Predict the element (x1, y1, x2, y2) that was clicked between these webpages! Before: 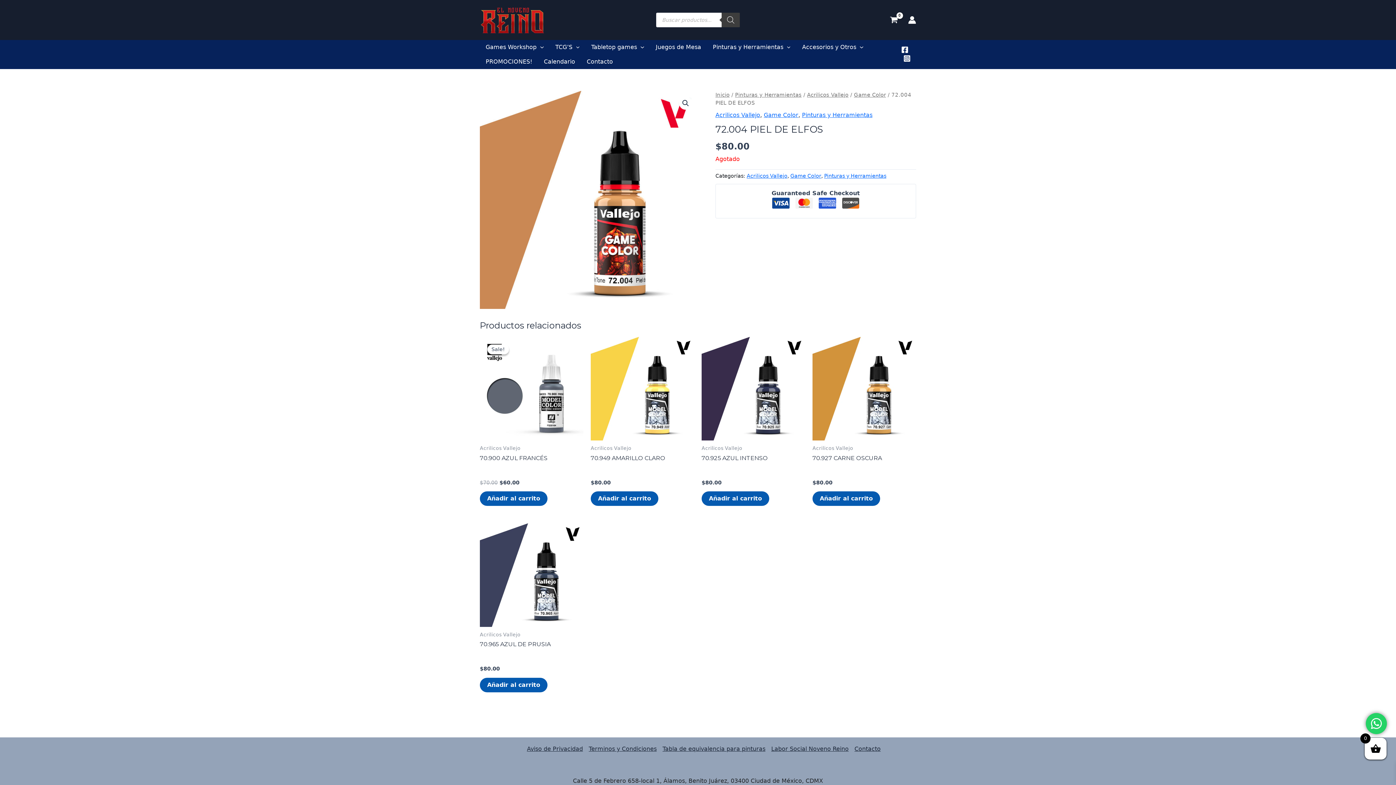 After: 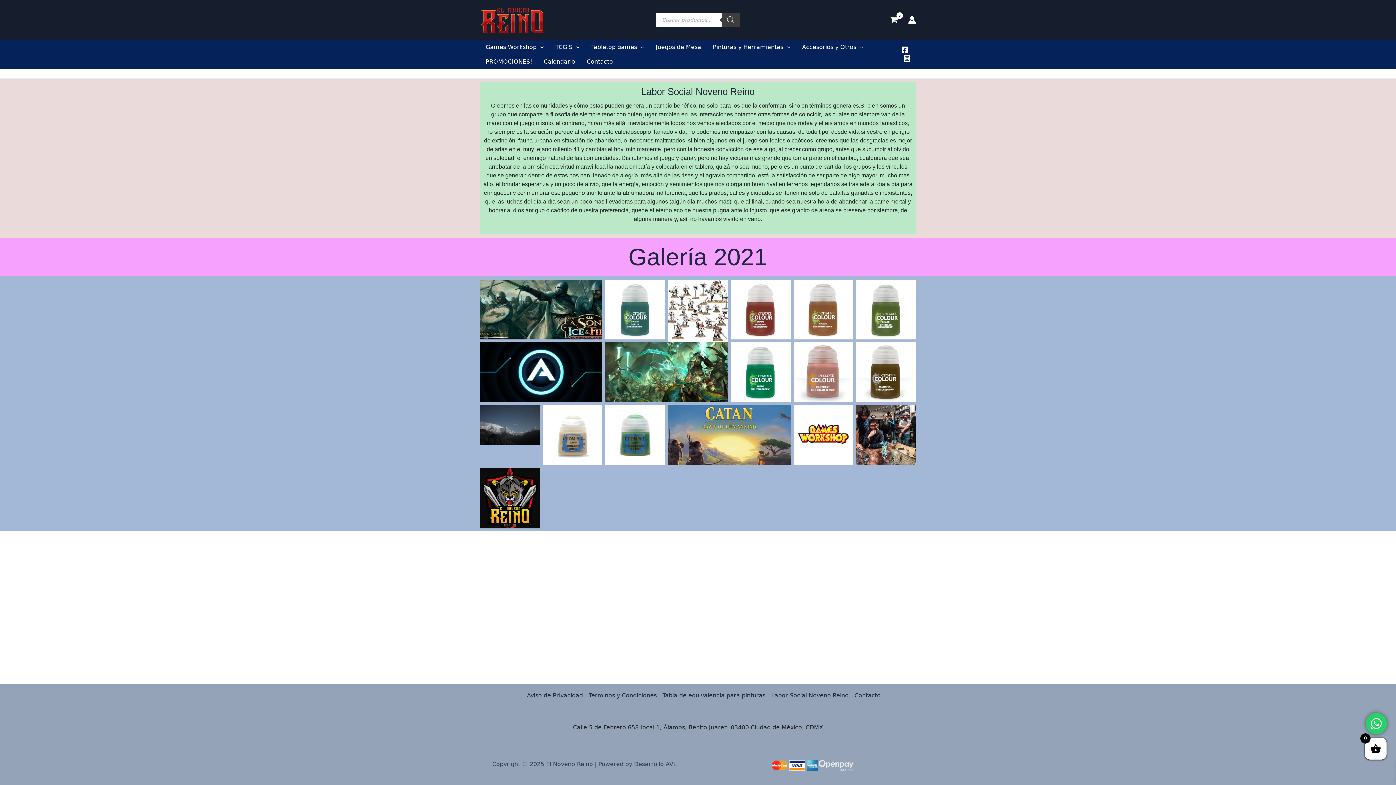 Action: label: Labor Social Noveno Reino bbox: (768, 744, 851, 753)